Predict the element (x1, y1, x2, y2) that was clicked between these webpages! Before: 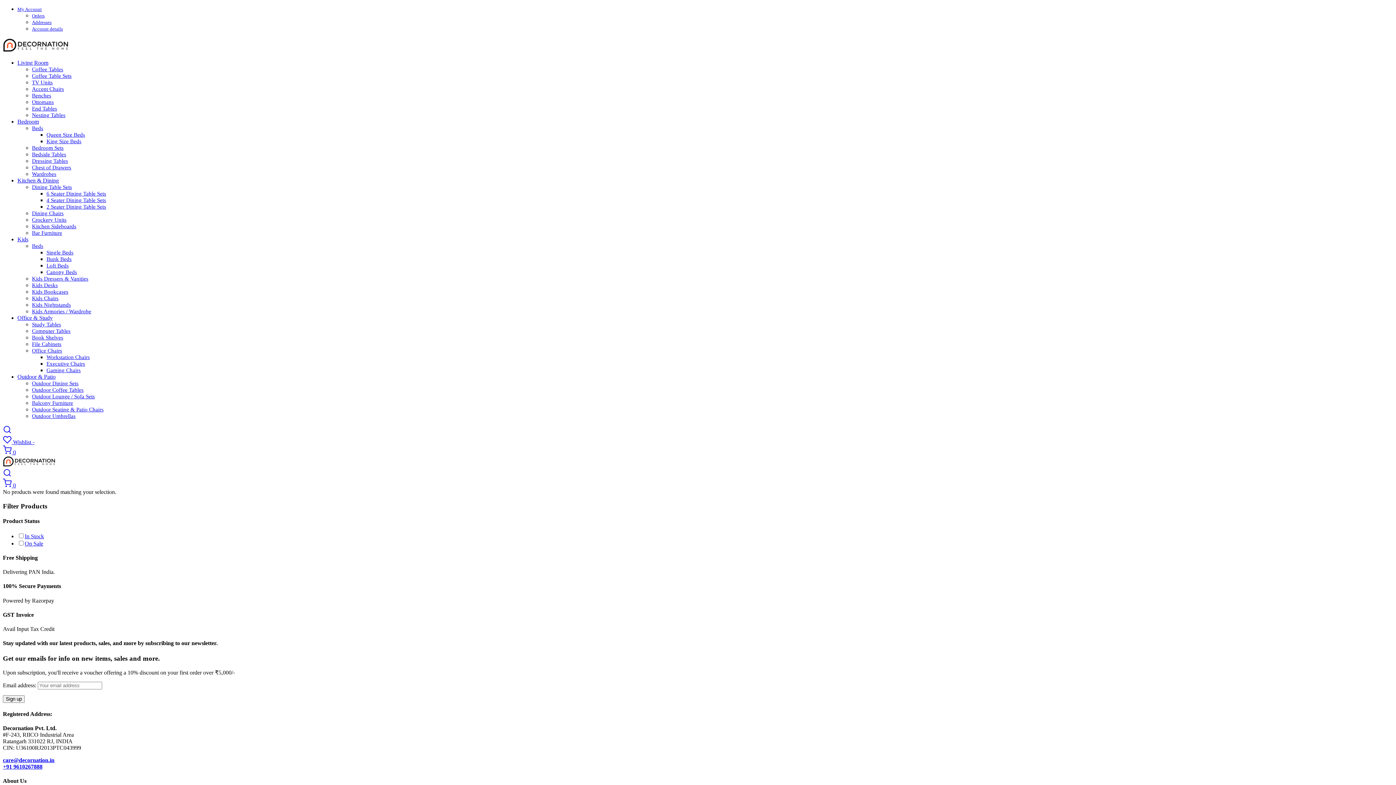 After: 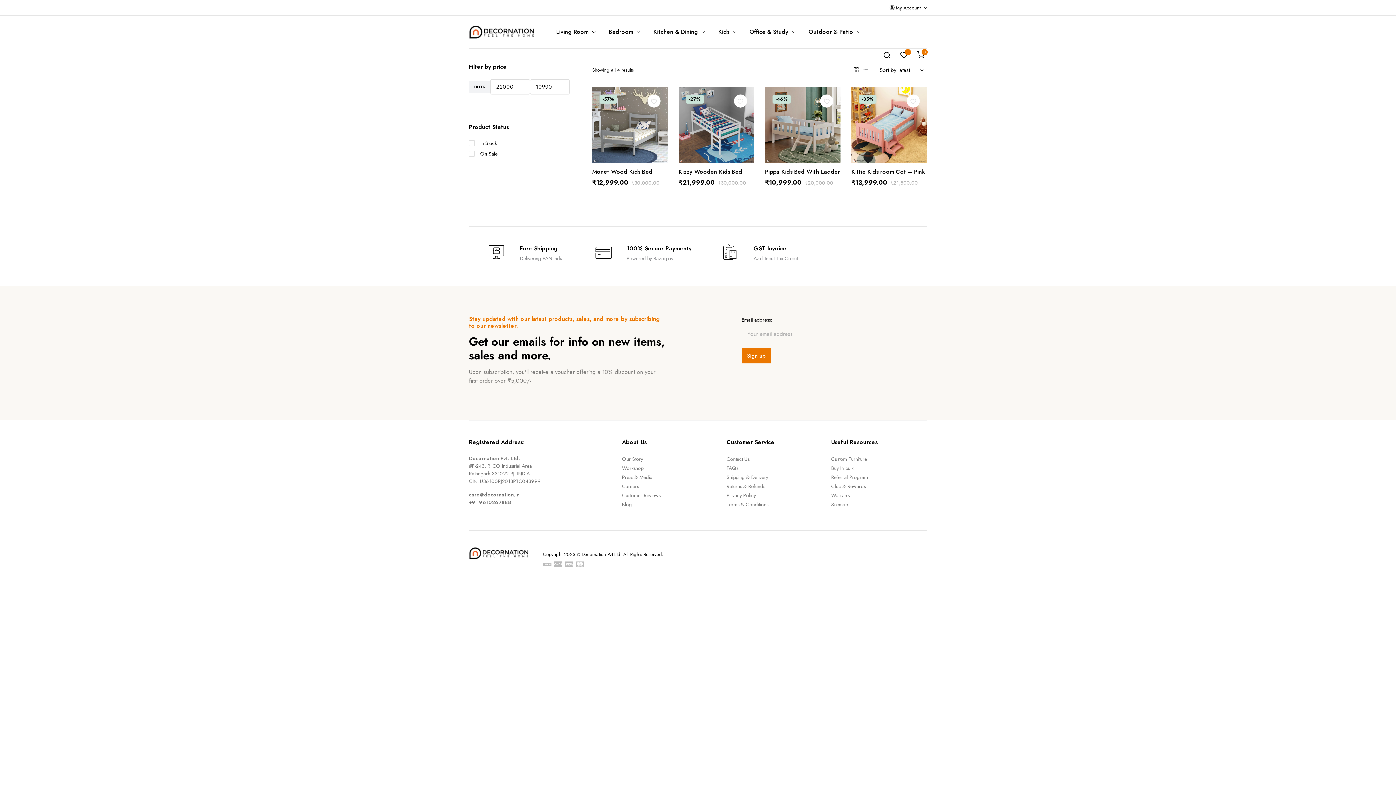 Action: label: Beds bbox: (32, 243, 43, 248)